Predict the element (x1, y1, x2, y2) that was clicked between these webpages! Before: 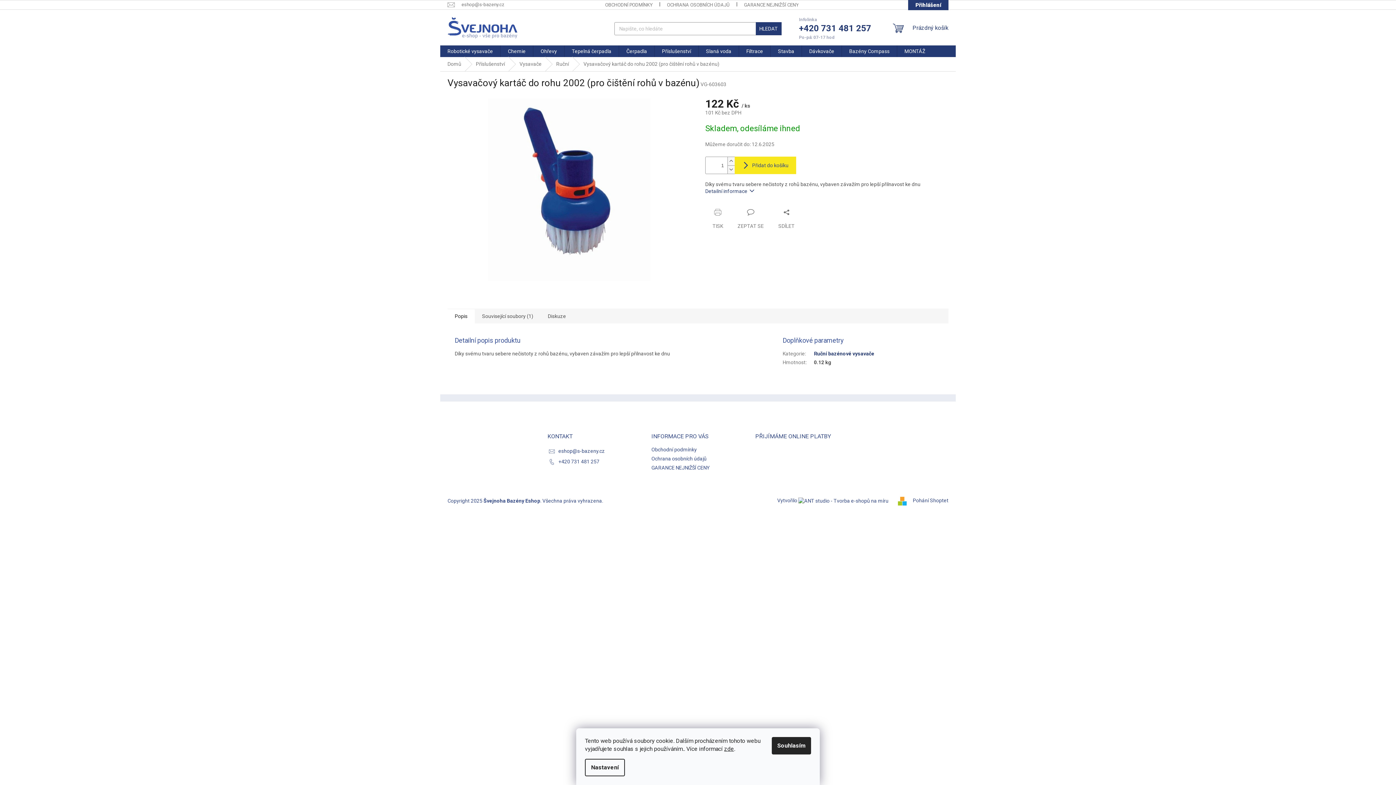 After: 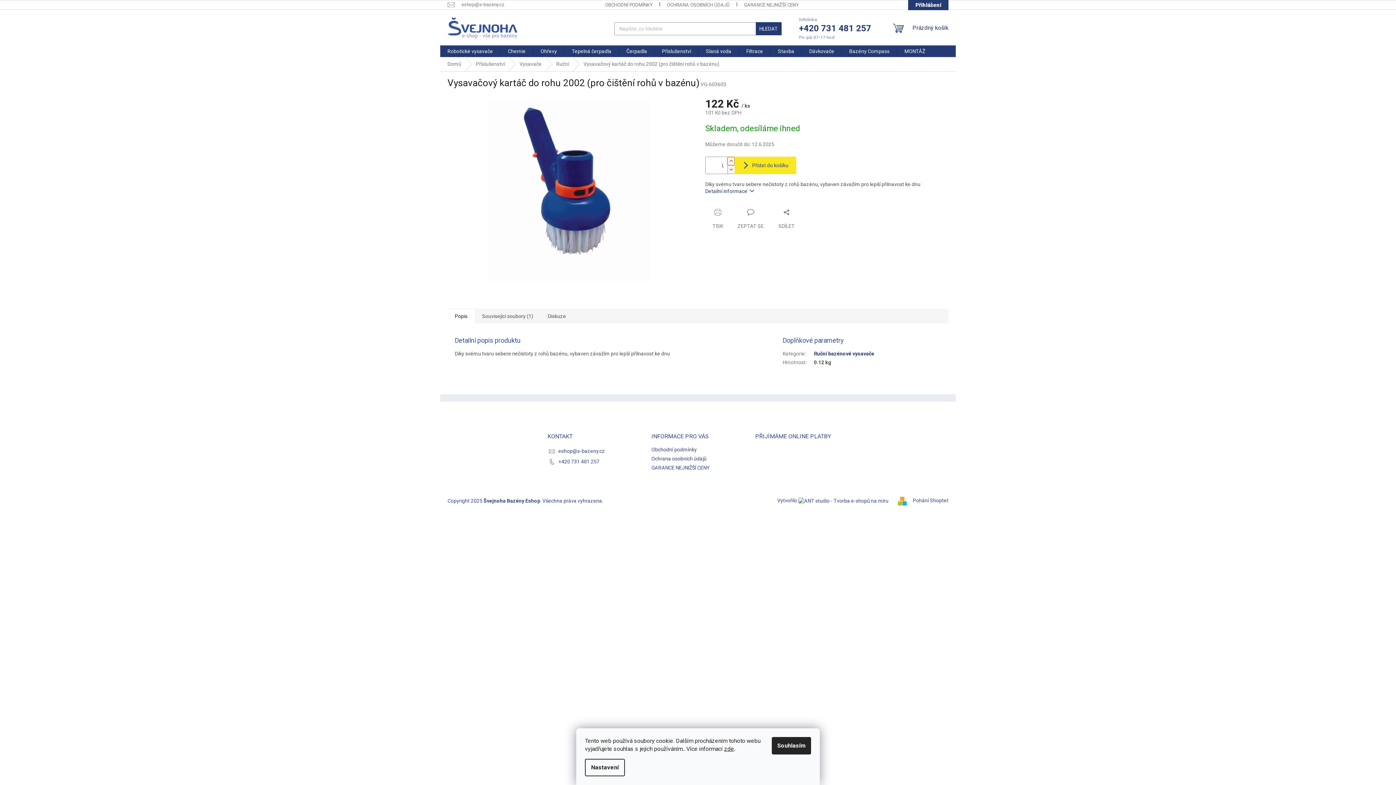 Action: bbox: (727, 157, 734, 165) label: Zvýšit množství o 1